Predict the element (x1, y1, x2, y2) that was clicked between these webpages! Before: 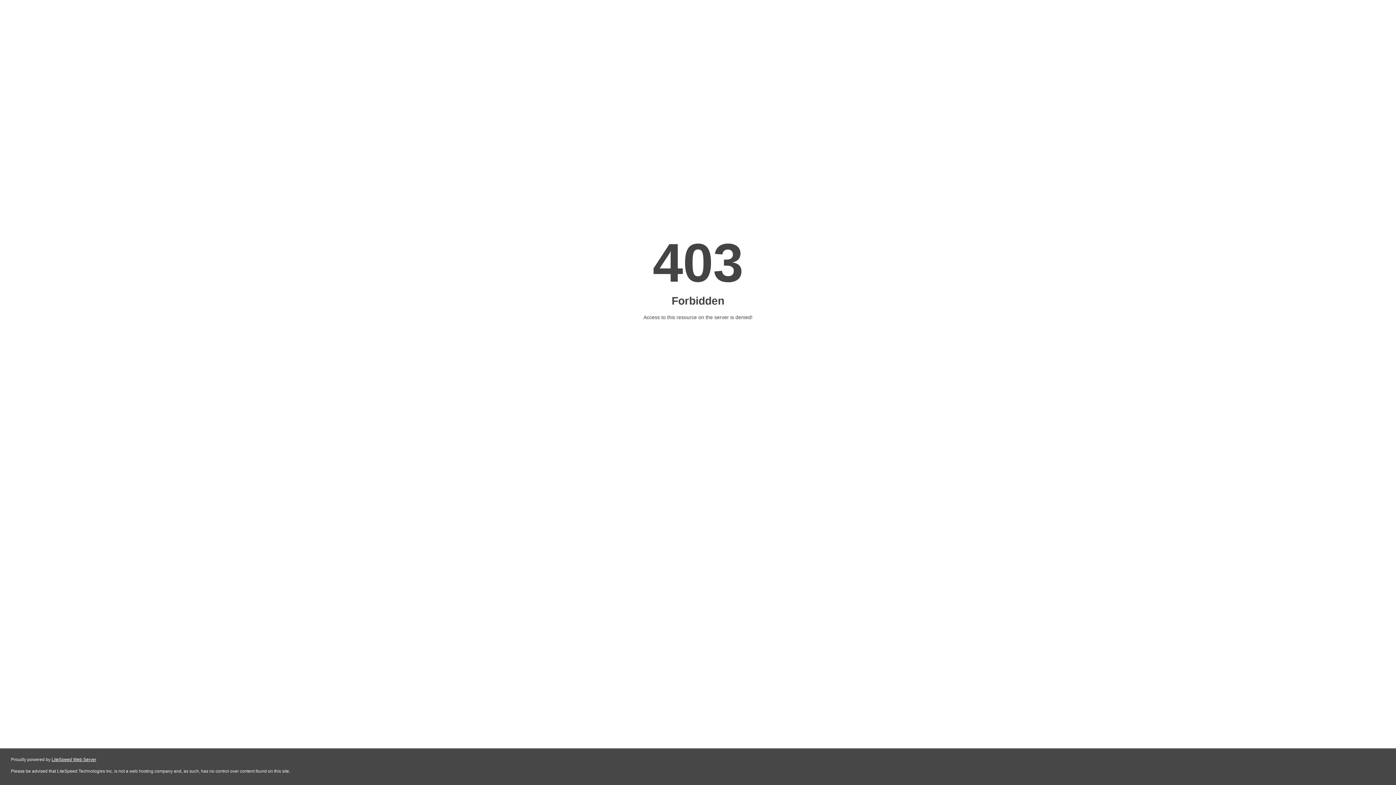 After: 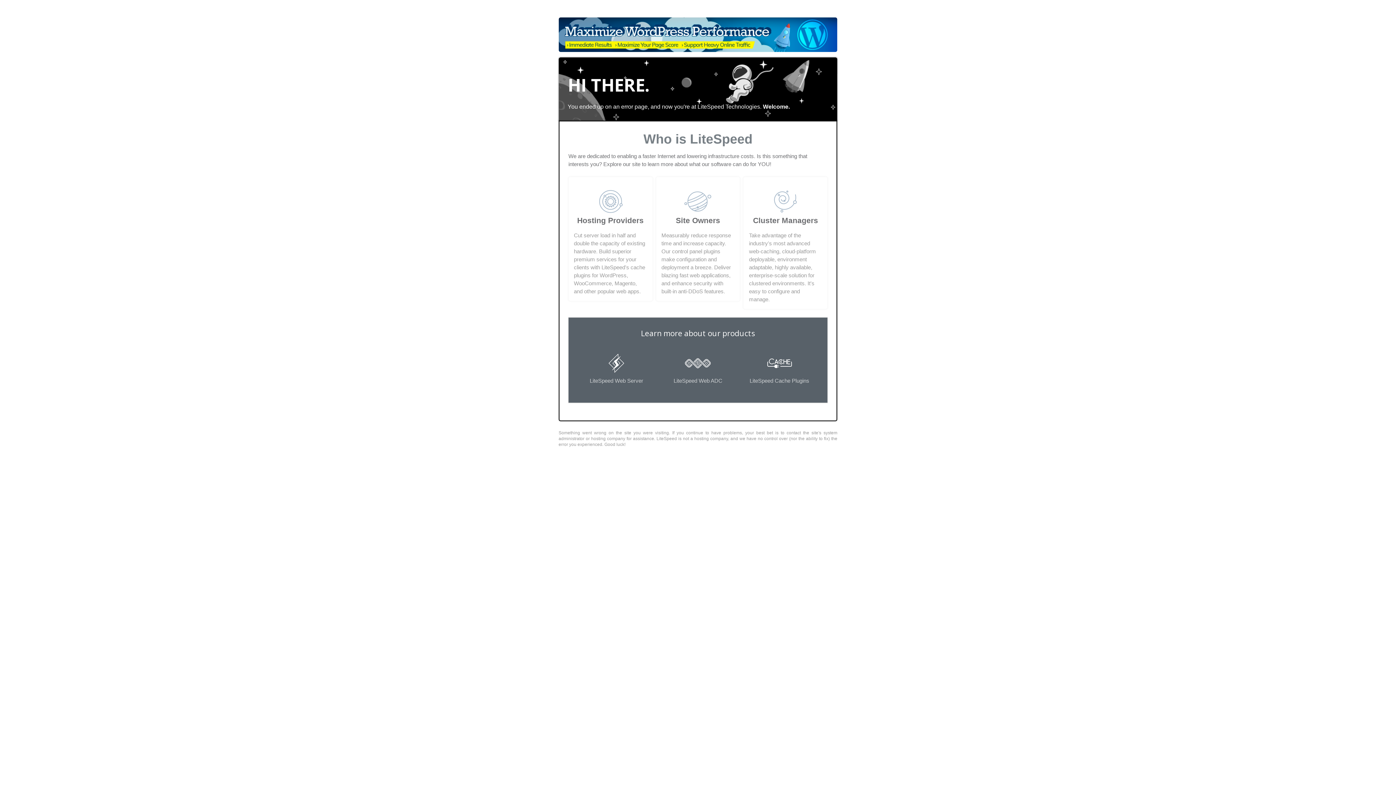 Action: label: LiteSpeed Web Server bbox: (51, 757, 96, 762)